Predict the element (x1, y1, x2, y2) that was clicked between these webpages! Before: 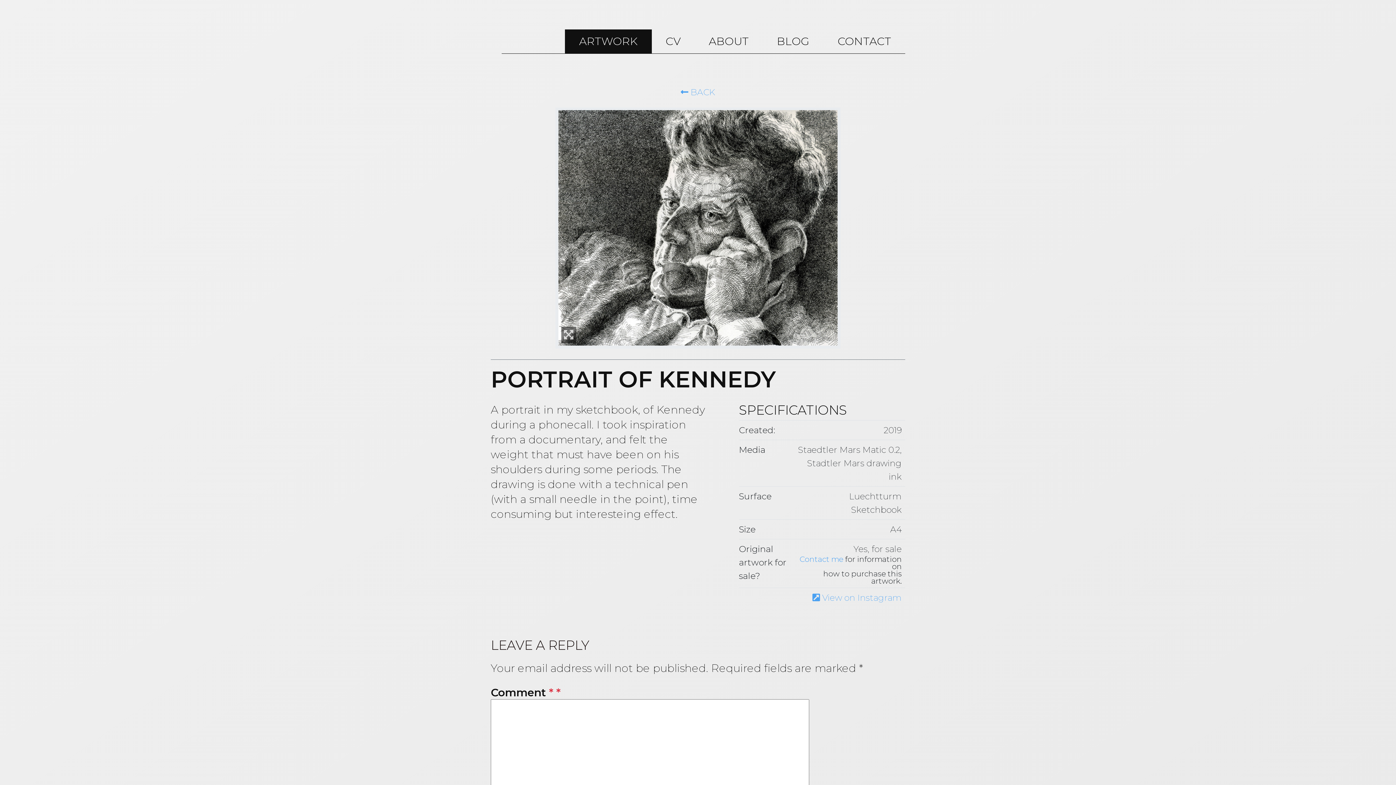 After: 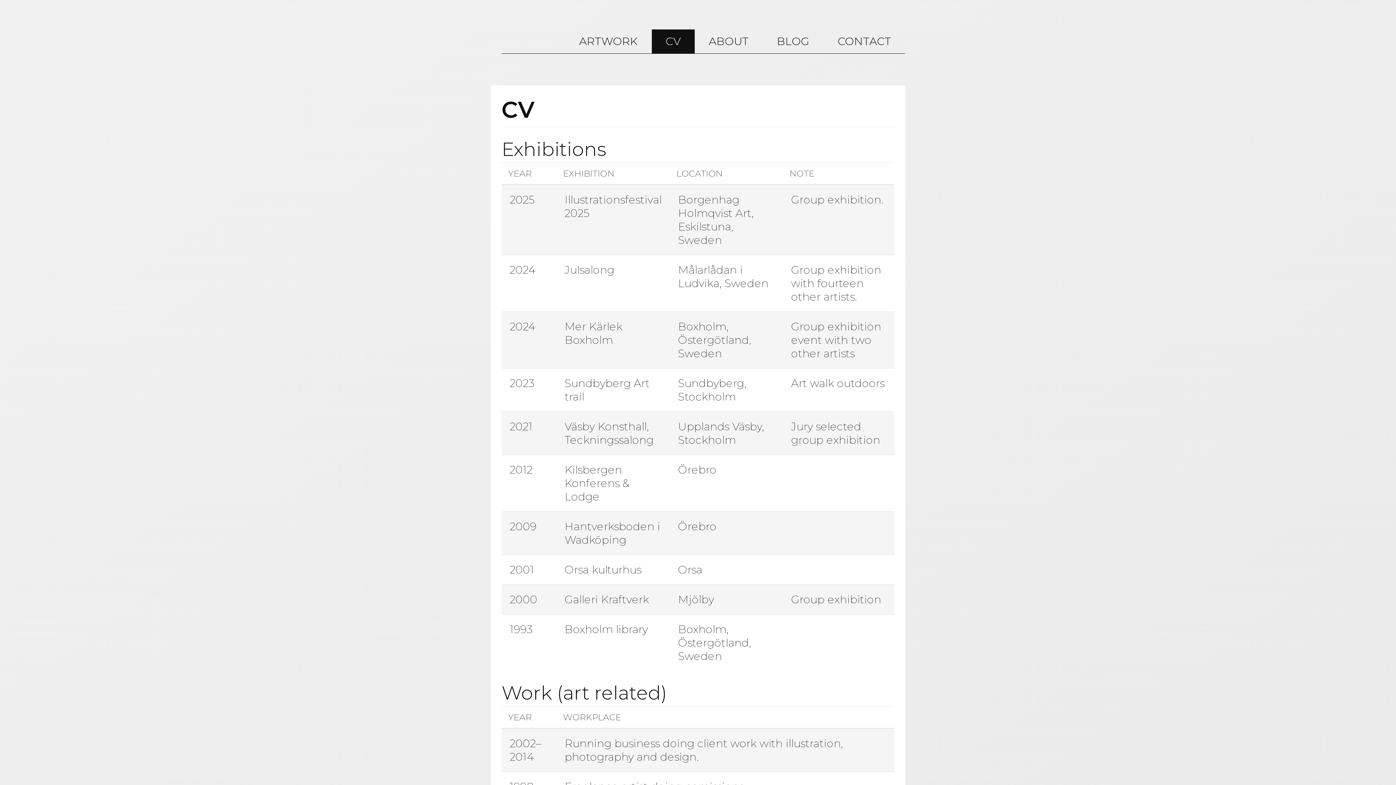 Action: bbox: (660, 29, 686, 53) label: CV